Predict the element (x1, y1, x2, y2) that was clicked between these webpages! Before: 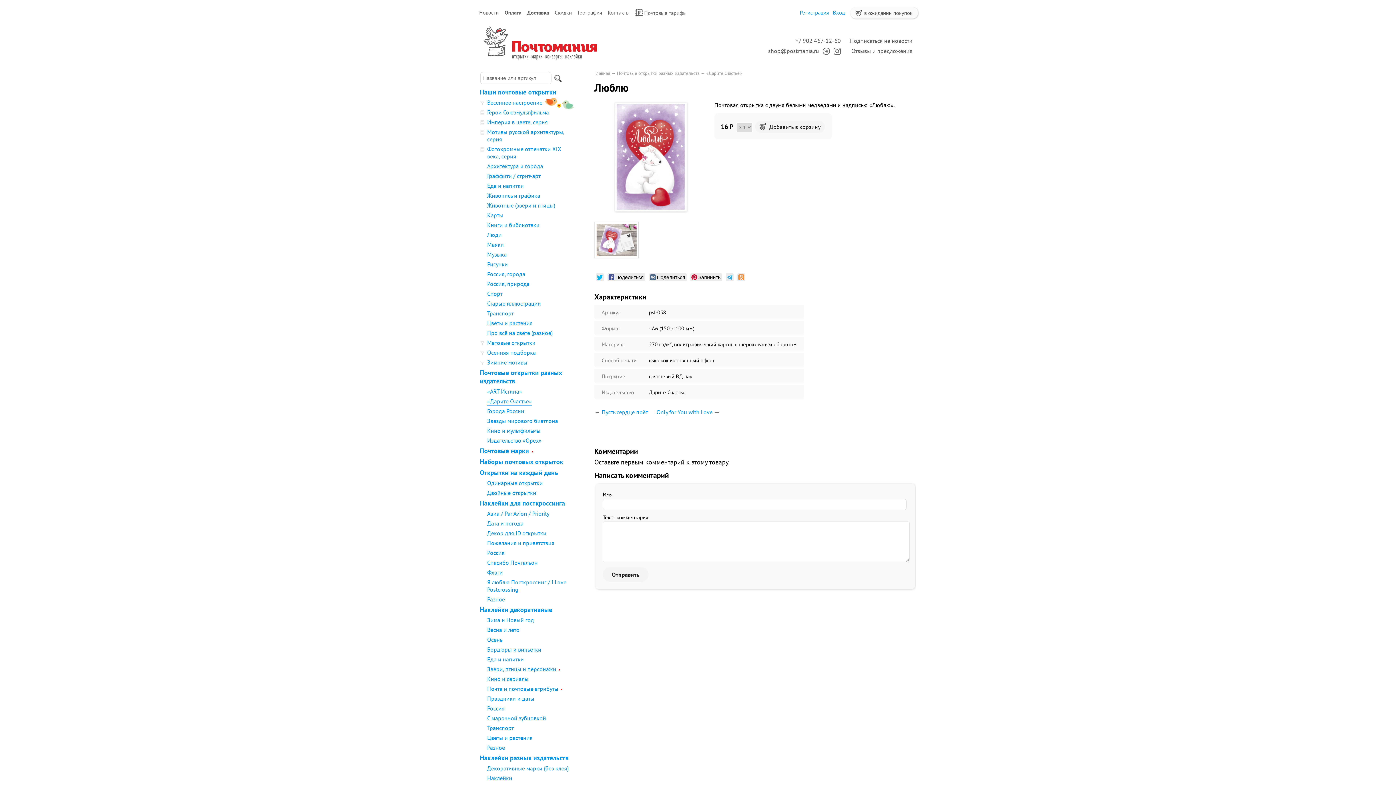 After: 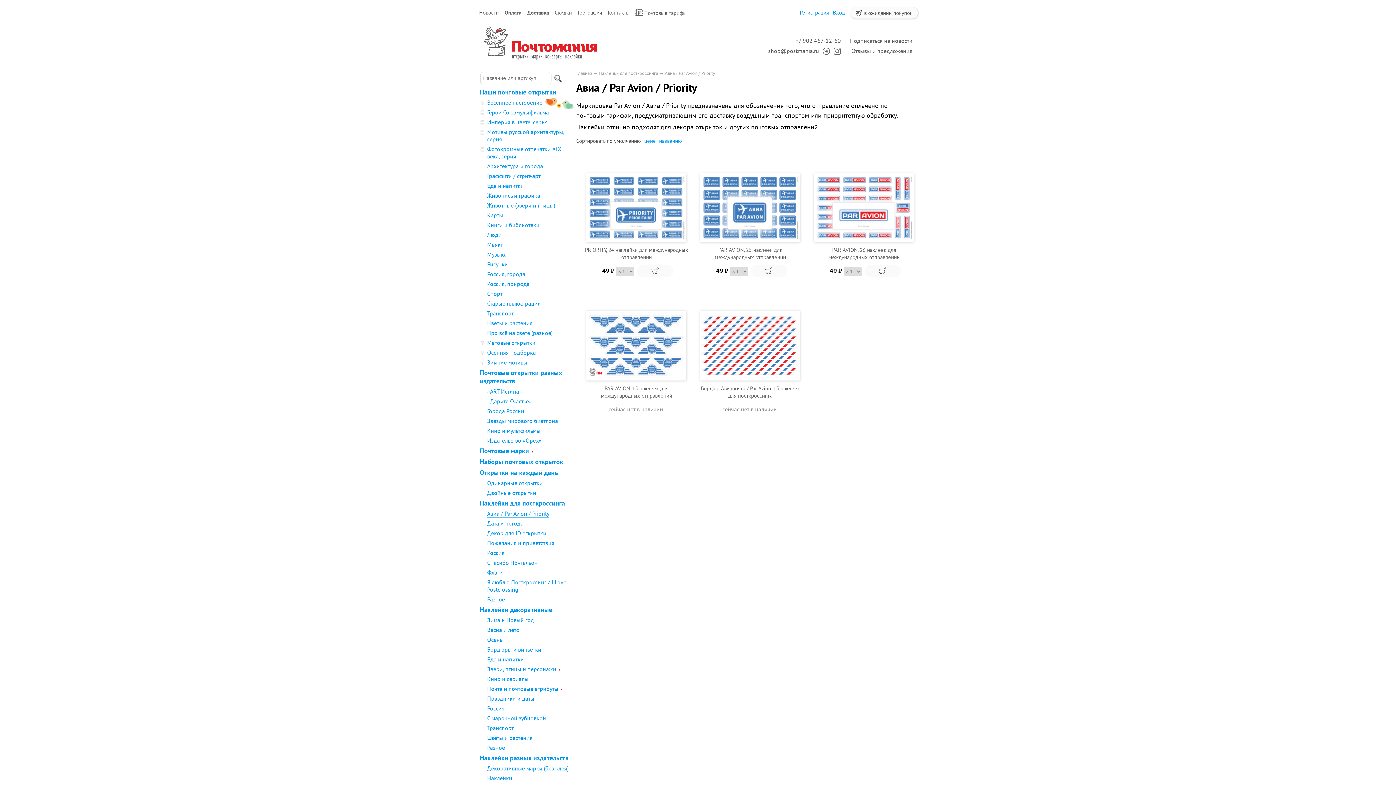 Action: label: Авиа / Par Avion / Priority bbox: (487, 510, 549, 517)